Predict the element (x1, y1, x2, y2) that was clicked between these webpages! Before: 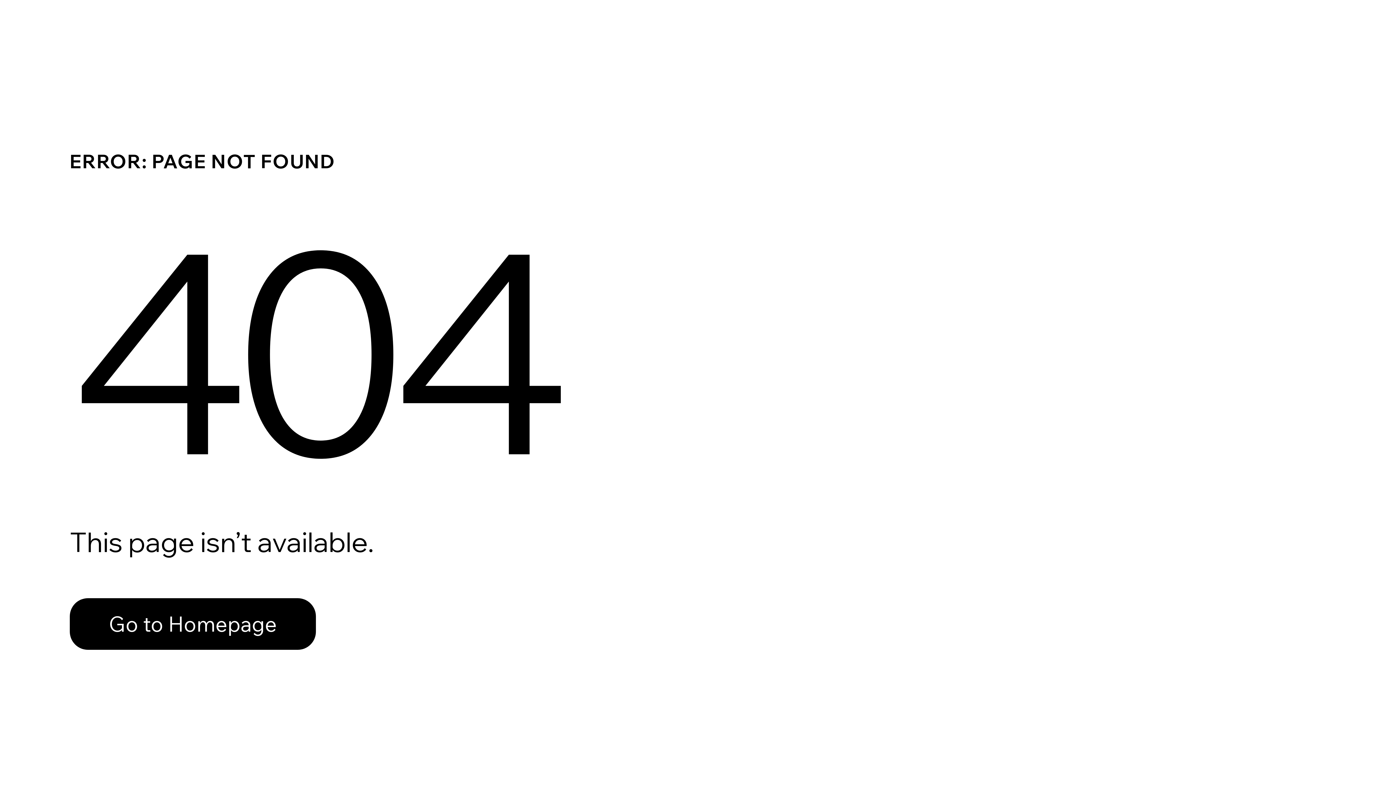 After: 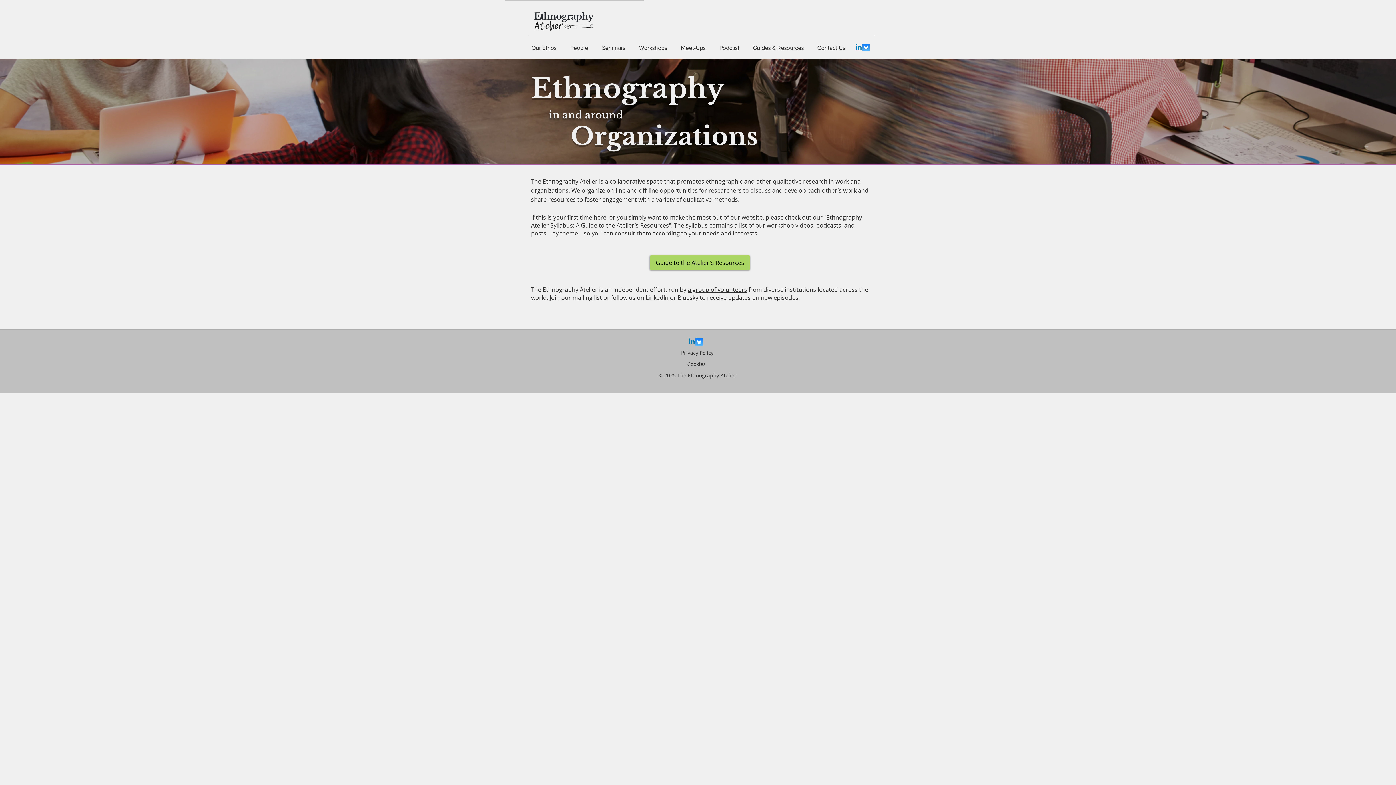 Action: bbox: (69, 582, 768, 659) label: Go to Homepage